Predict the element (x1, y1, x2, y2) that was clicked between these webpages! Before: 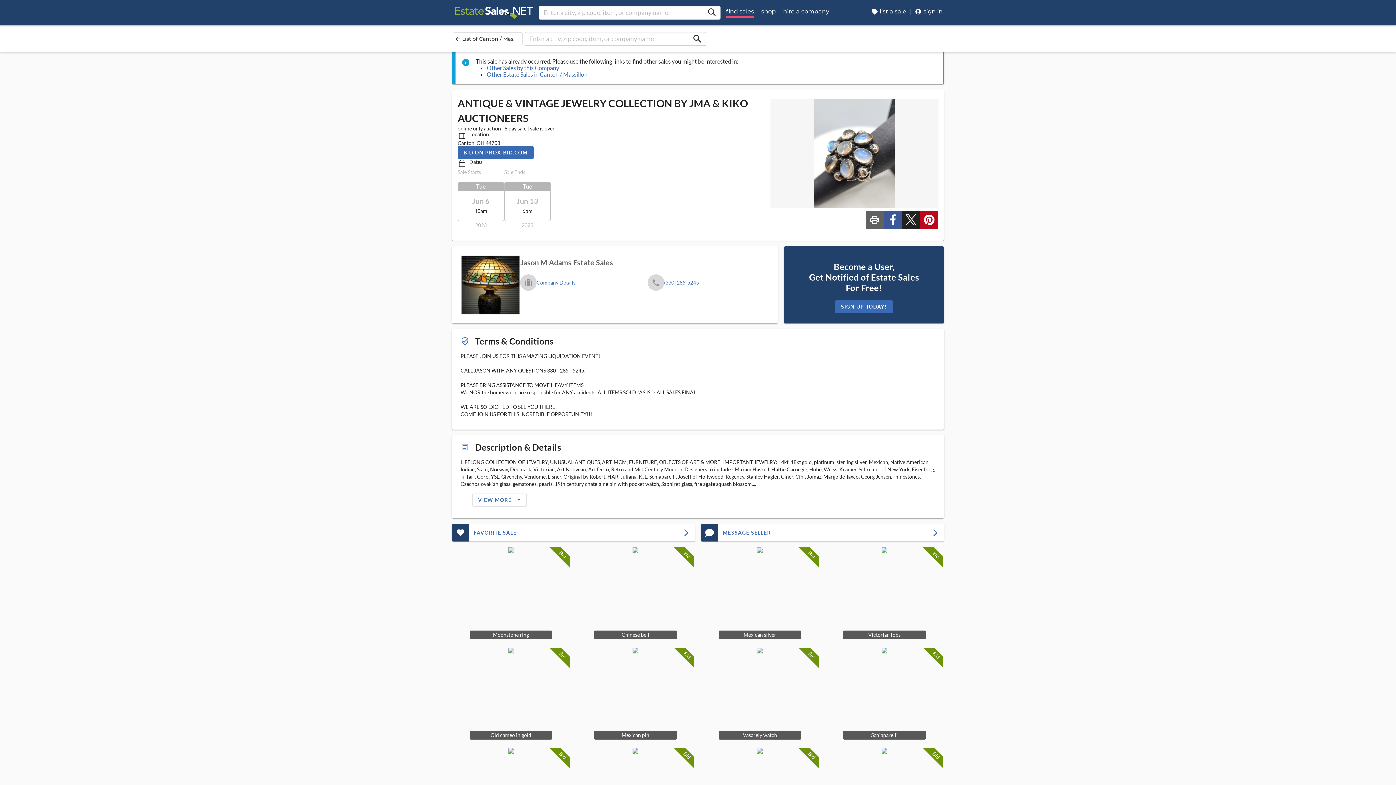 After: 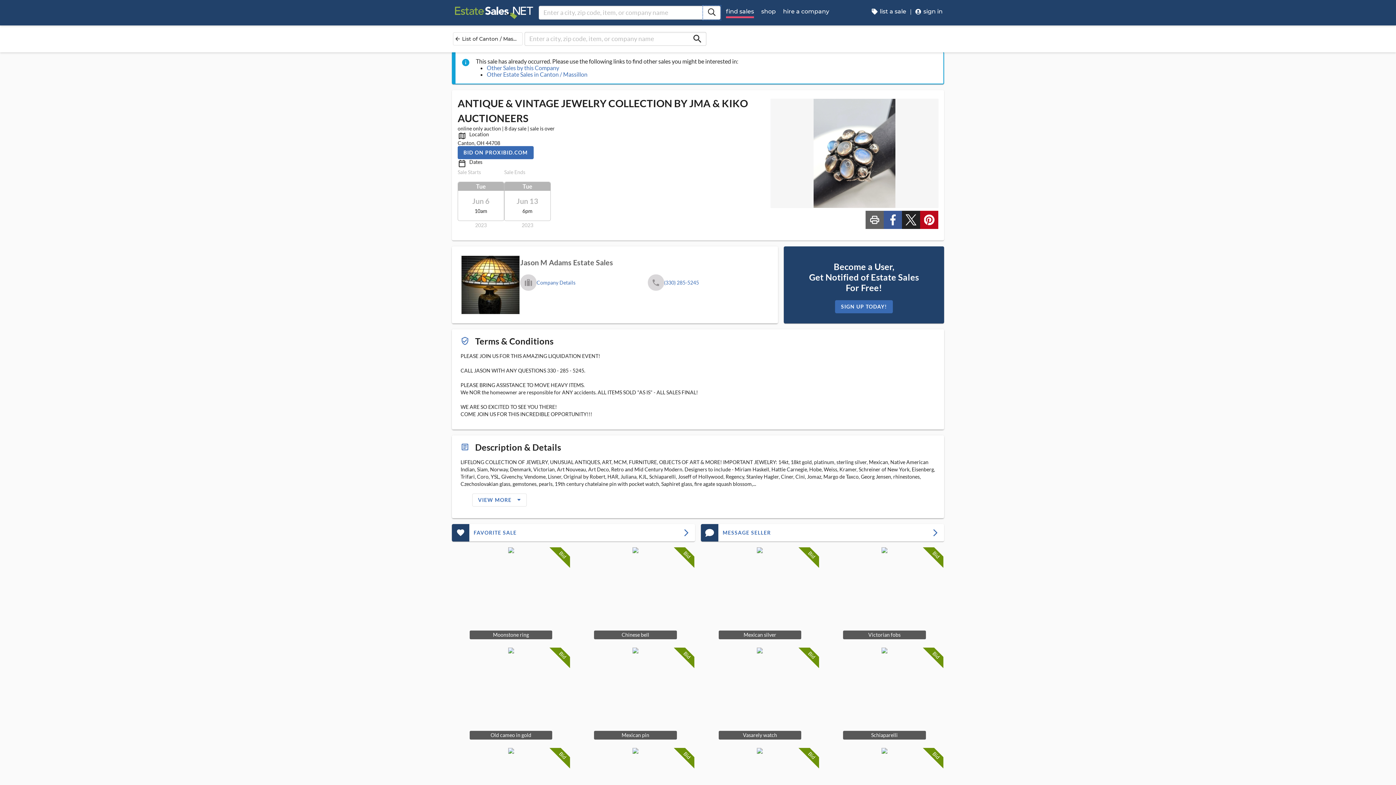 Action: bbox: (703, 5, 720, 19) label: Enter a city, zip code, item, or company name